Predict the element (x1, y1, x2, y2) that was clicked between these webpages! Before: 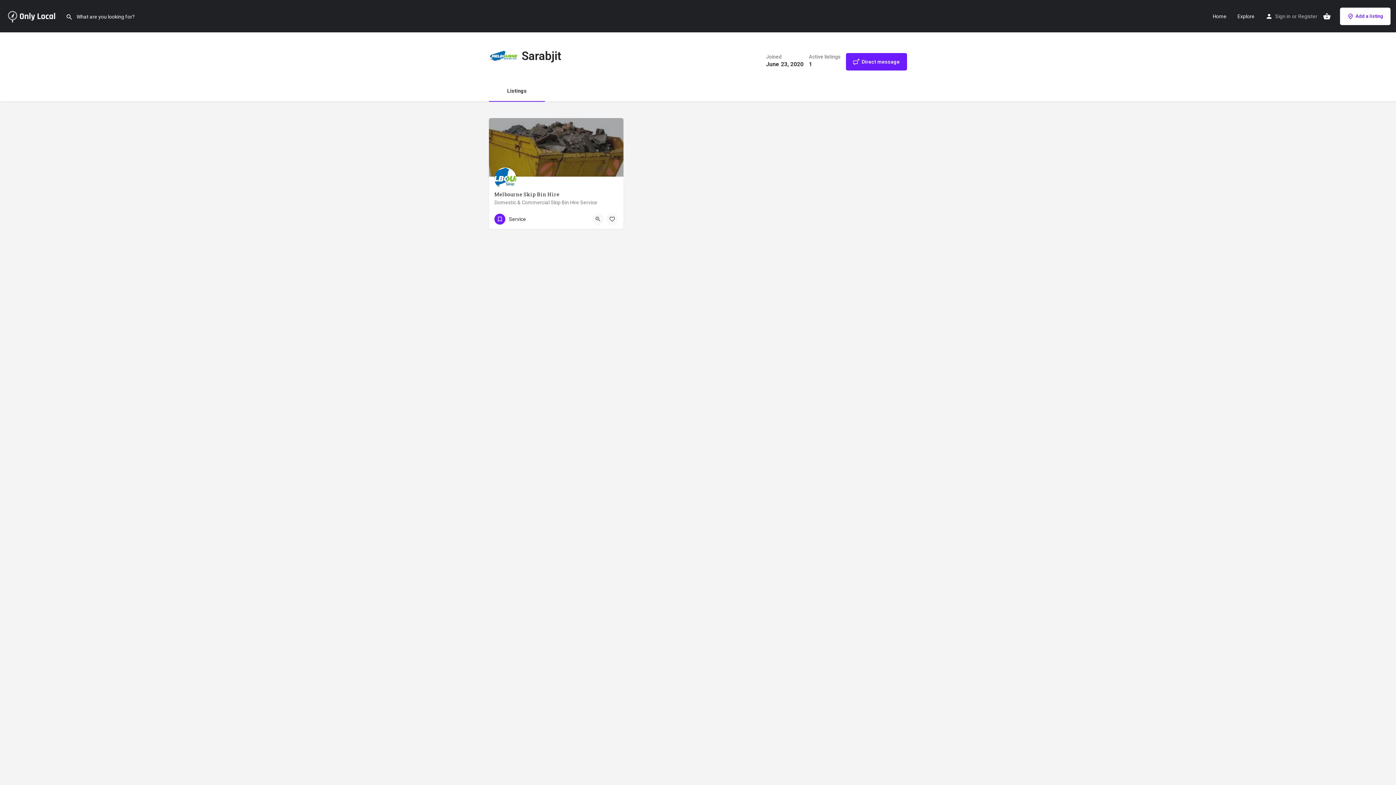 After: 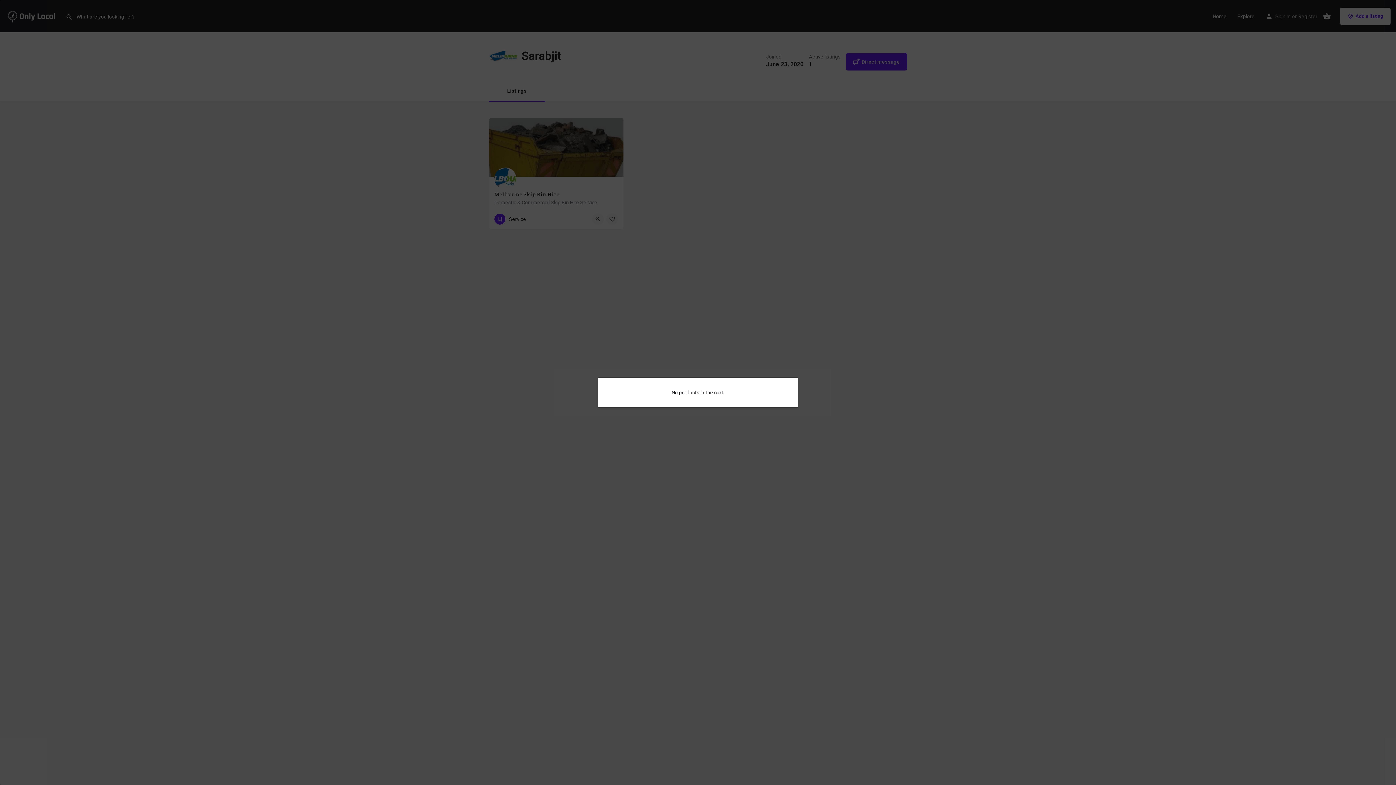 Action: bbox: (1323, 12, 1331, 20)